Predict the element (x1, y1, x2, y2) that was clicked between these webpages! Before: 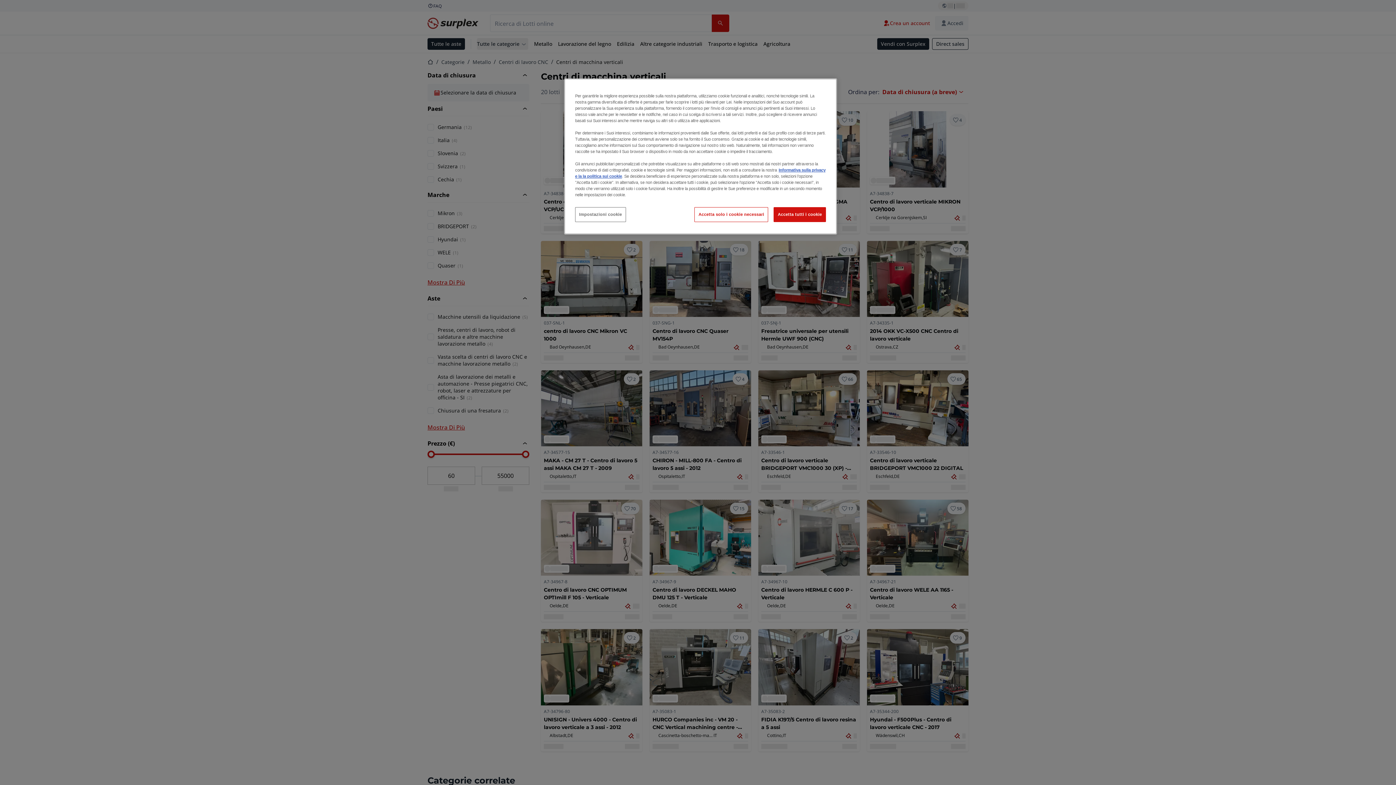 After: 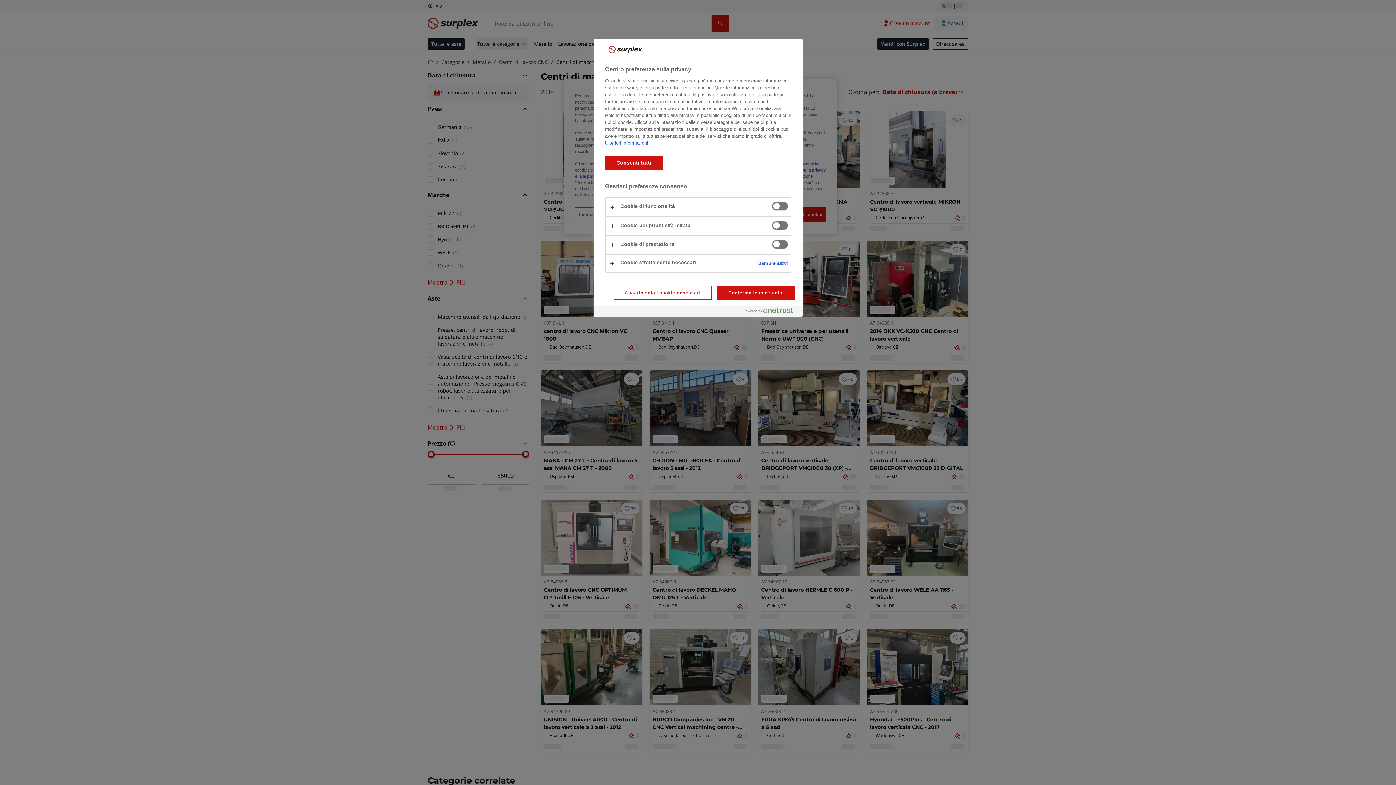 Action: label: Impostazioni cookie bbox: (575, 207, 626, 222)